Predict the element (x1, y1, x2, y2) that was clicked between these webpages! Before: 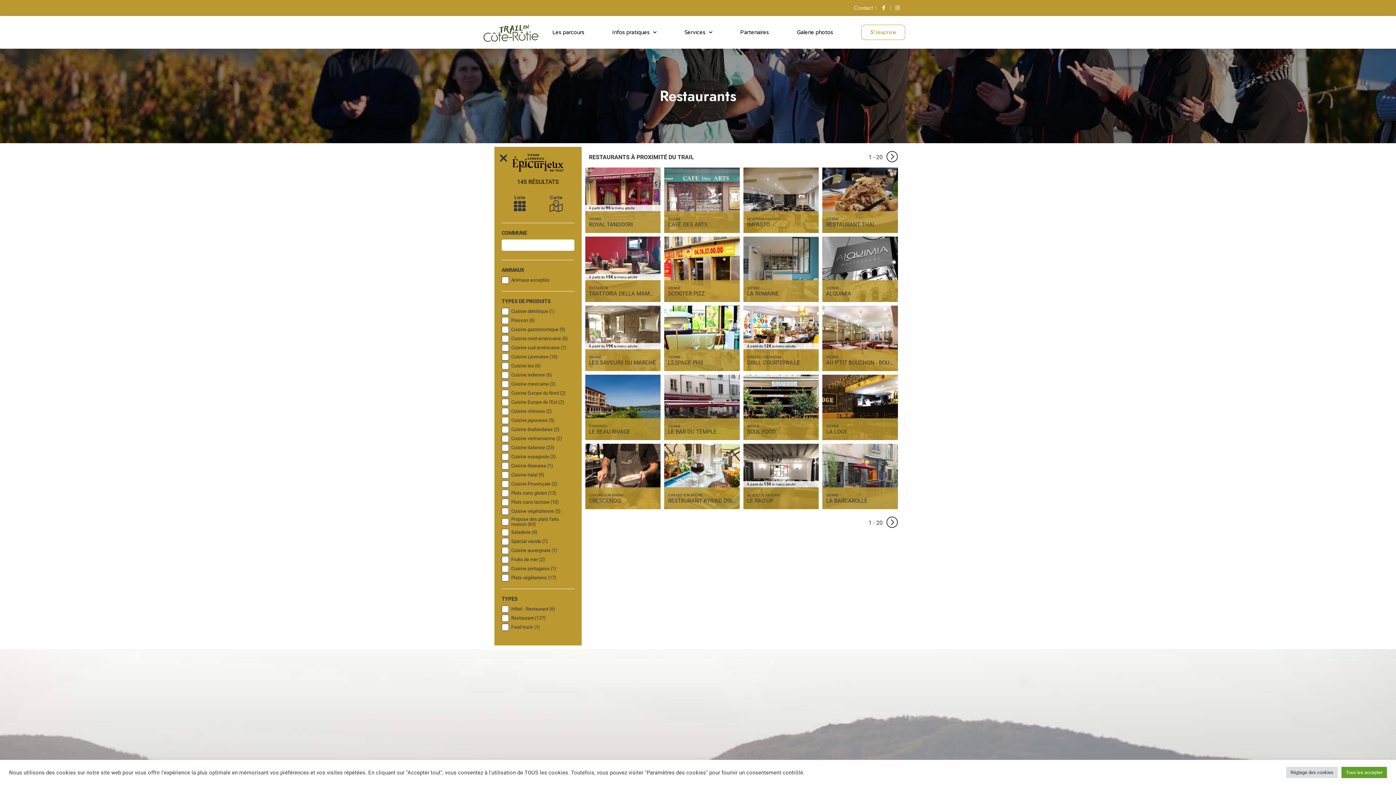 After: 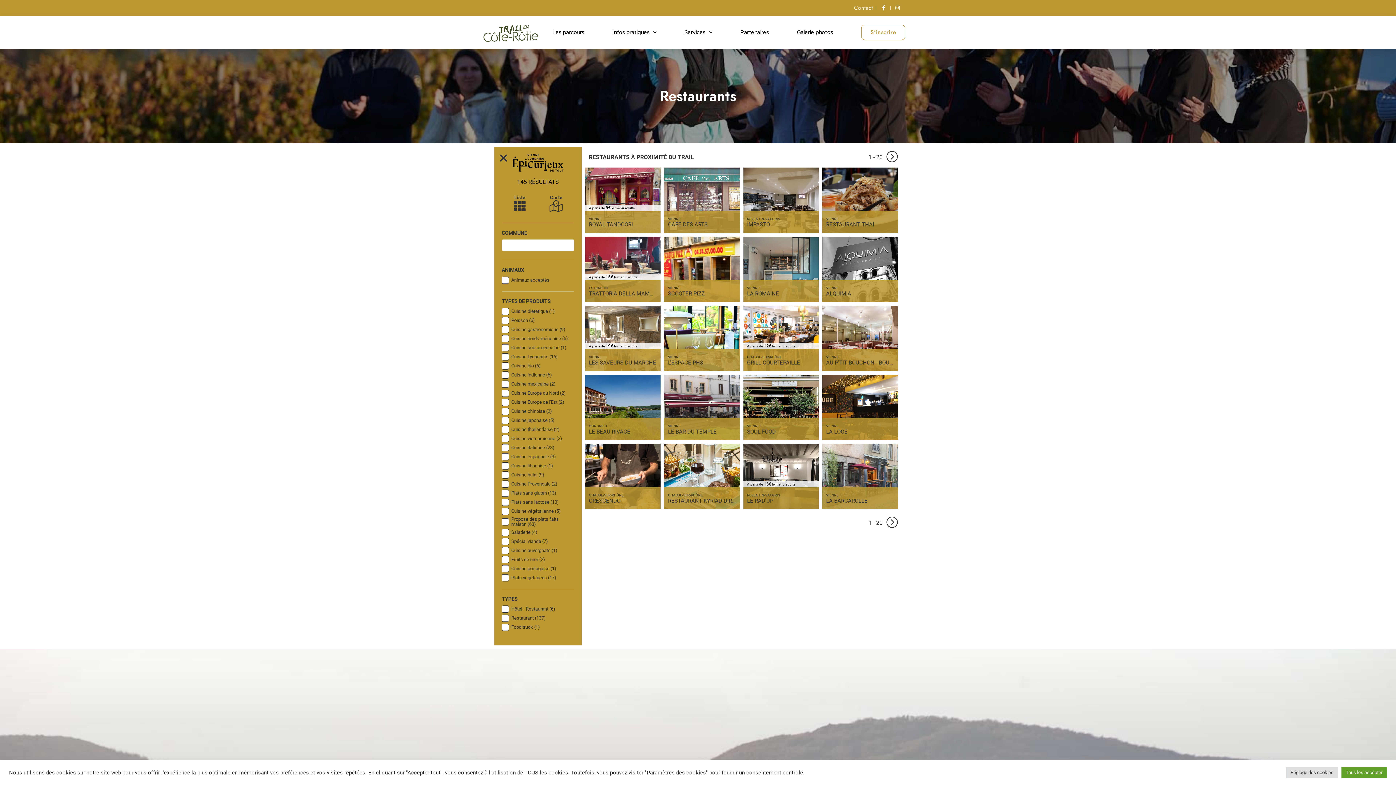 Action: bbox: (893, 5, 901, 10)